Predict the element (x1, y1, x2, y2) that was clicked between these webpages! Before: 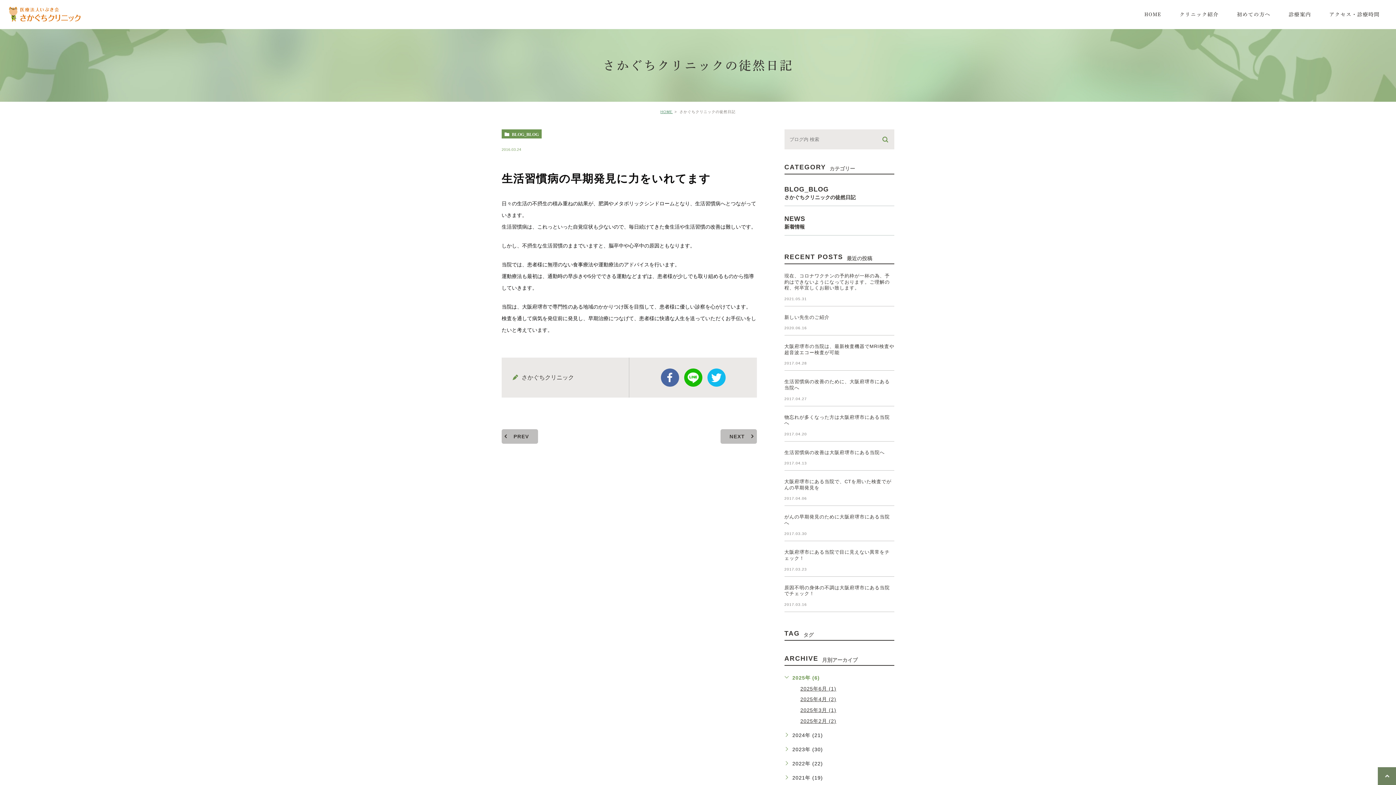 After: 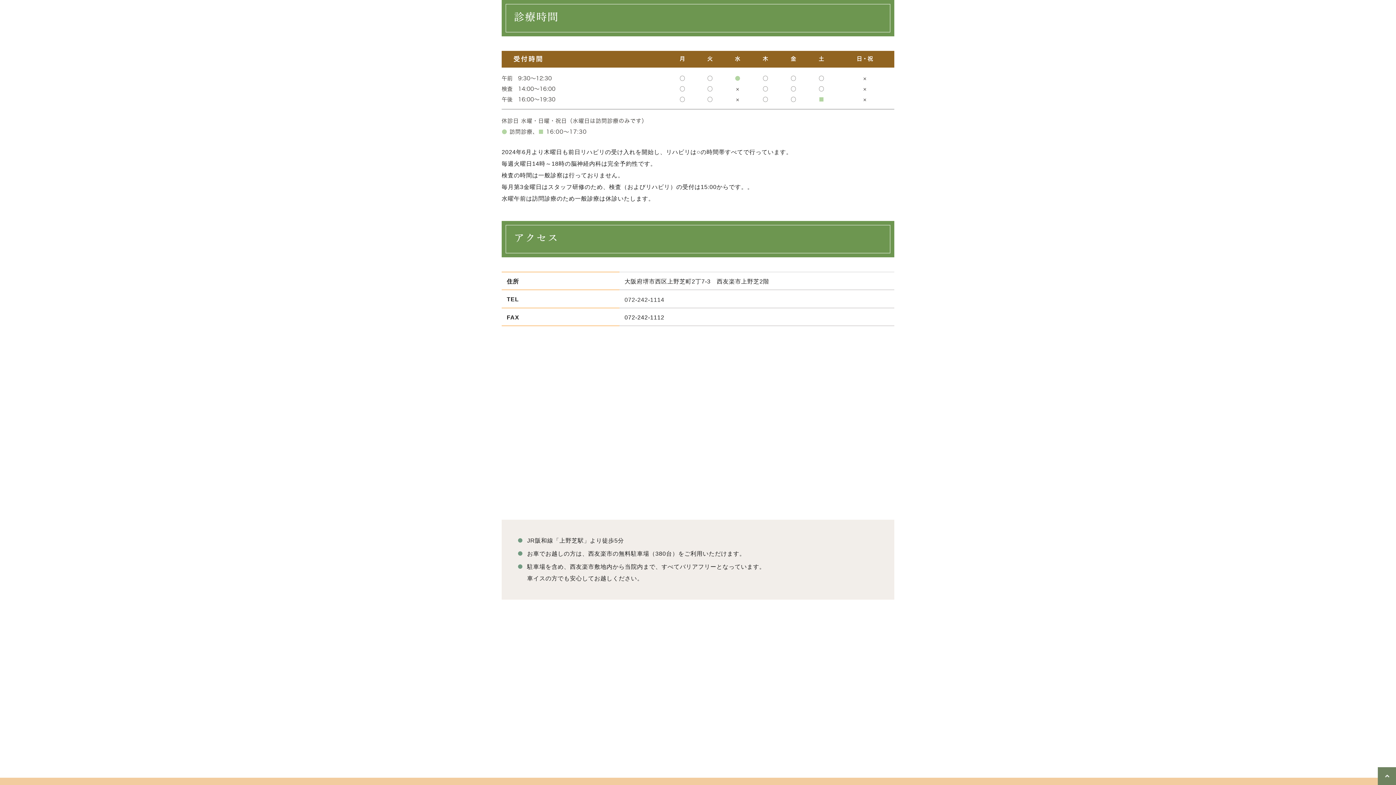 Action: bbox: (1320, 0, 1389, 29) label: アクセス・診療時間